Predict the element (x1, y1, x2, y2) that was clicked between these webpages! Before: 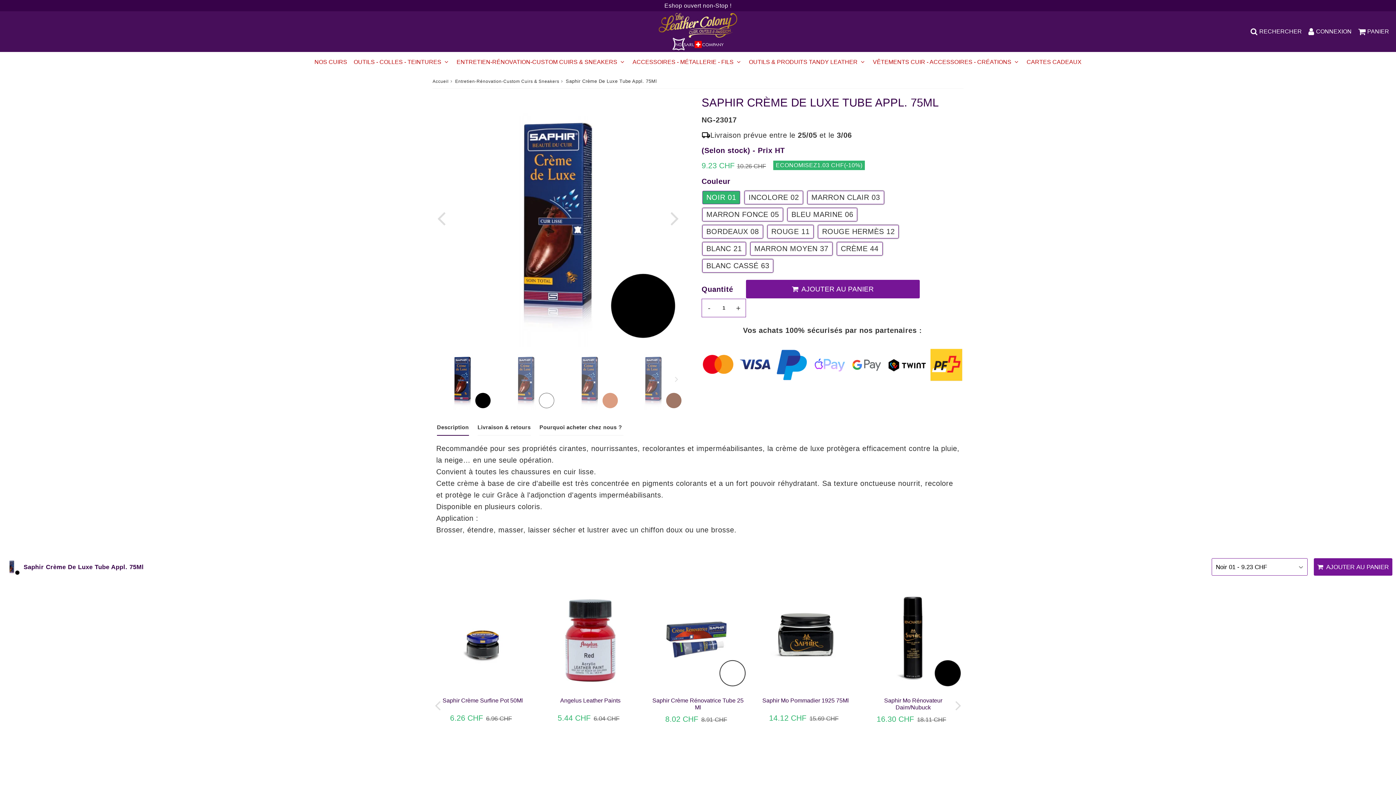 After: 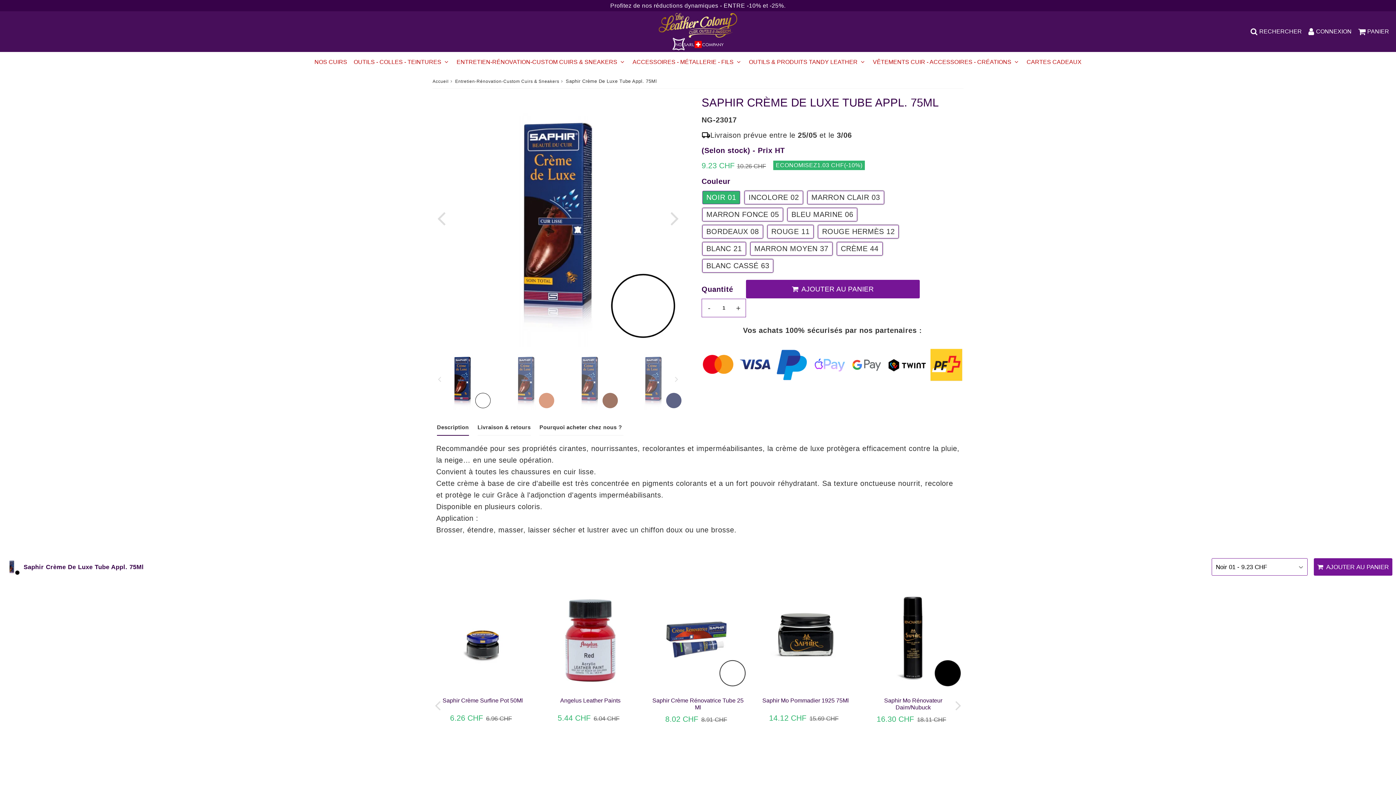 Action: bbox: (668, 374, 685, 384) label: Next